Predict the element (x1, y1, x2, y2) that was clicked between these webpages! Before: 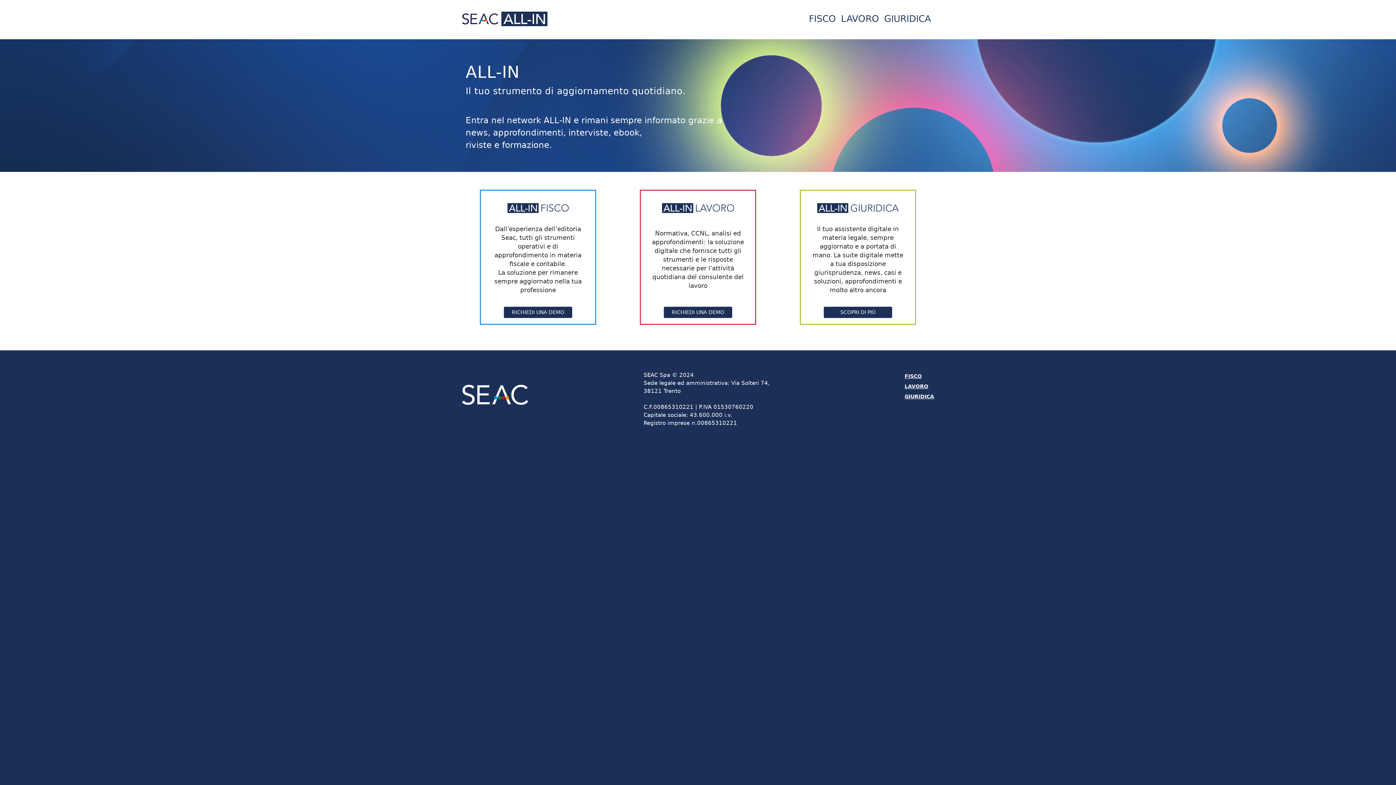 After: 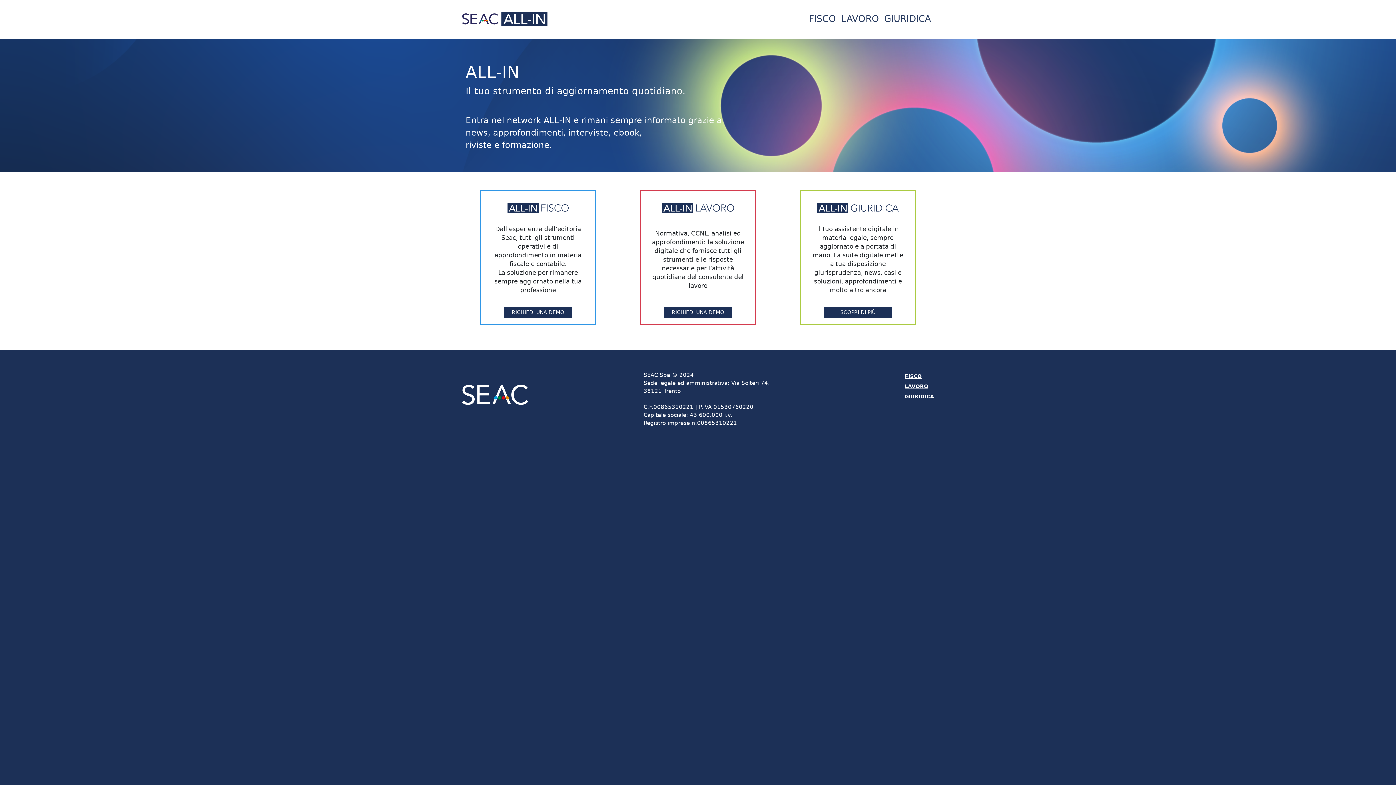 Action: bbox: (806, 9, 838, 28) label: FISCO